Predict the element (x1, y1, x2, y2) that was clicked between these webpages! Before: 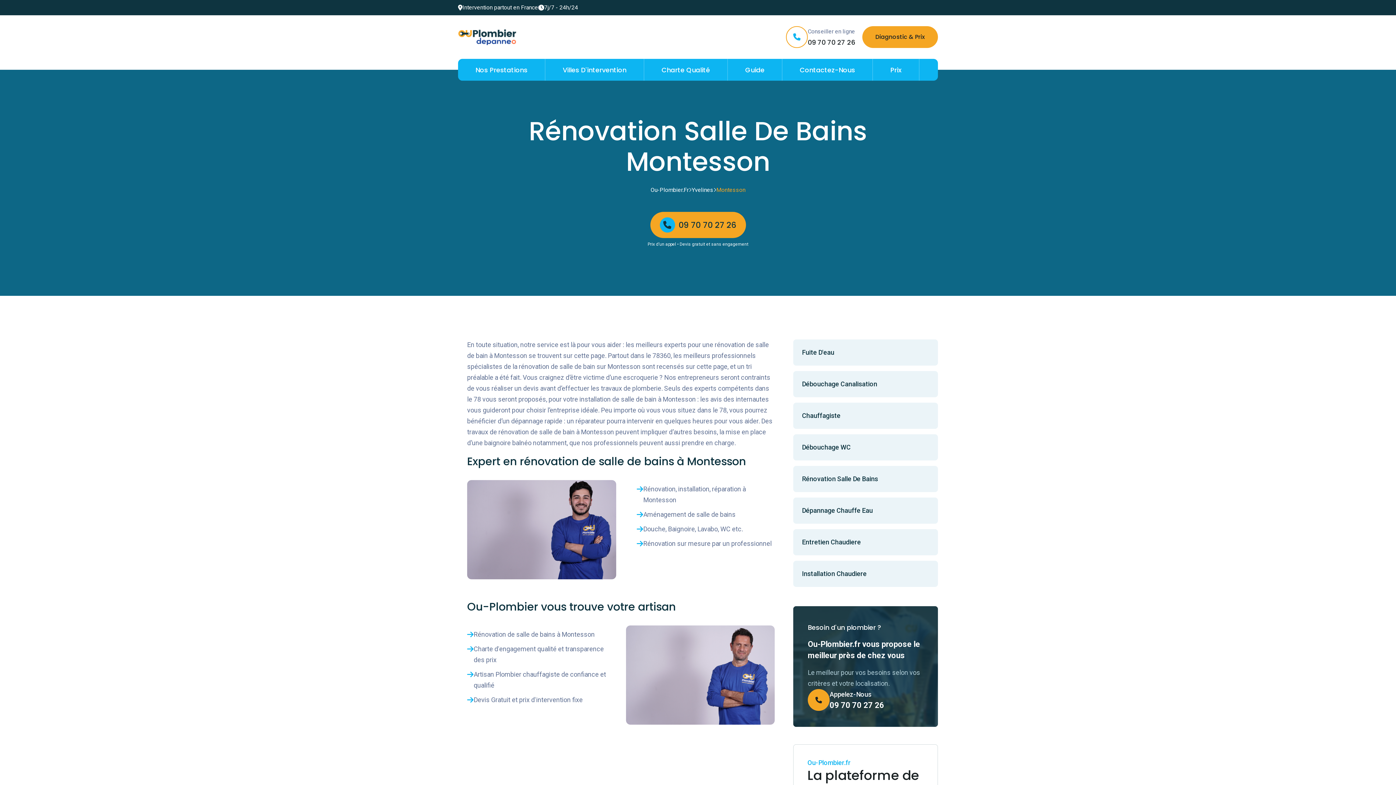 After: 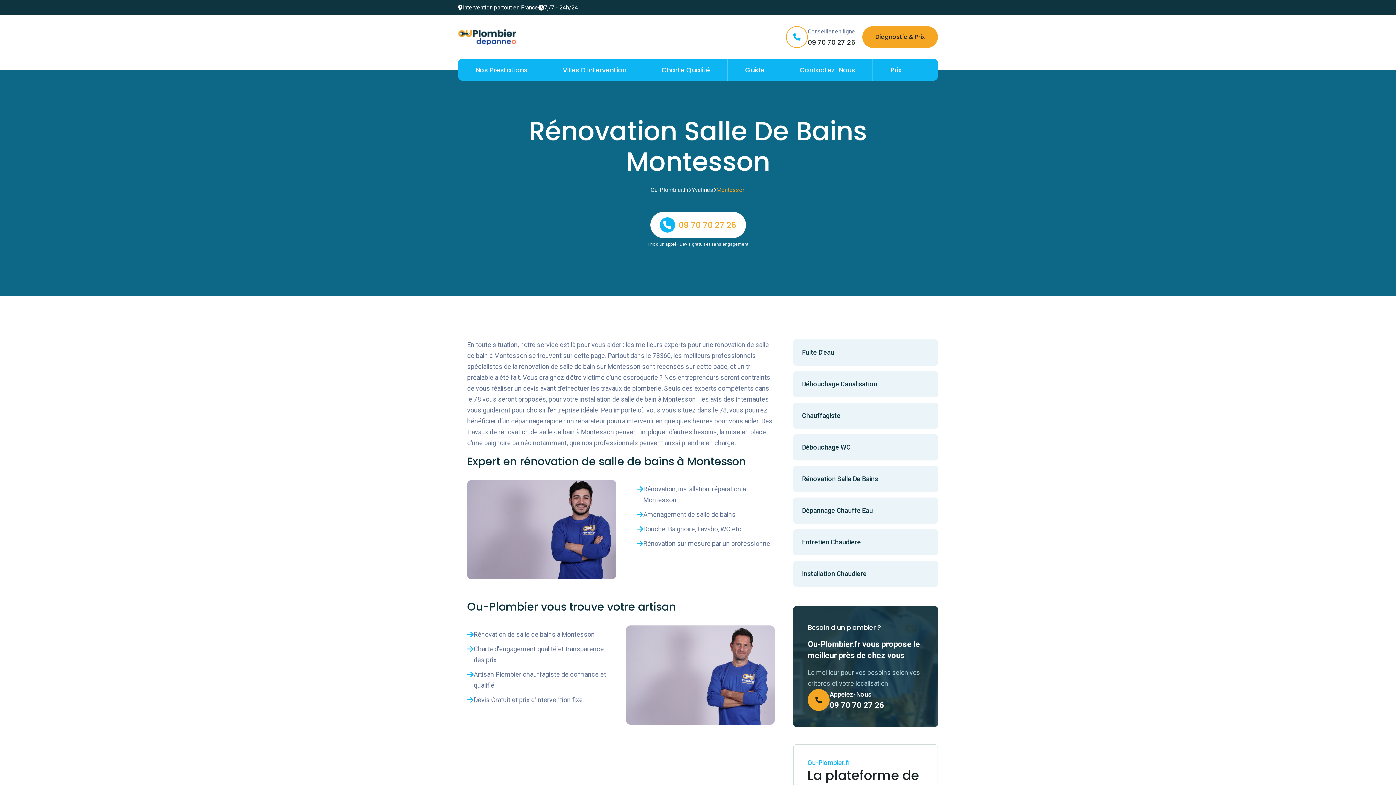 Action: bbox: (678, 219, 736, 230) label: 09 70 70 27 26